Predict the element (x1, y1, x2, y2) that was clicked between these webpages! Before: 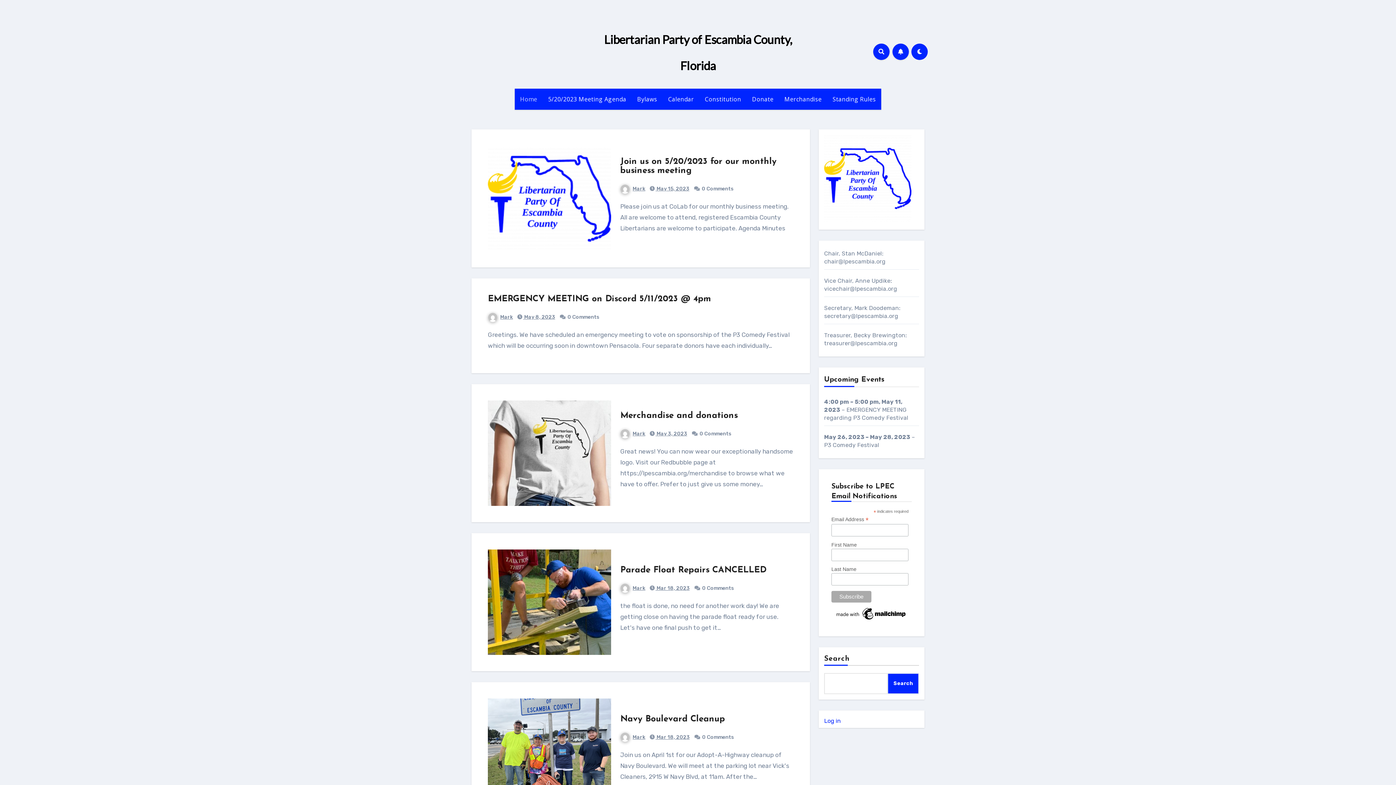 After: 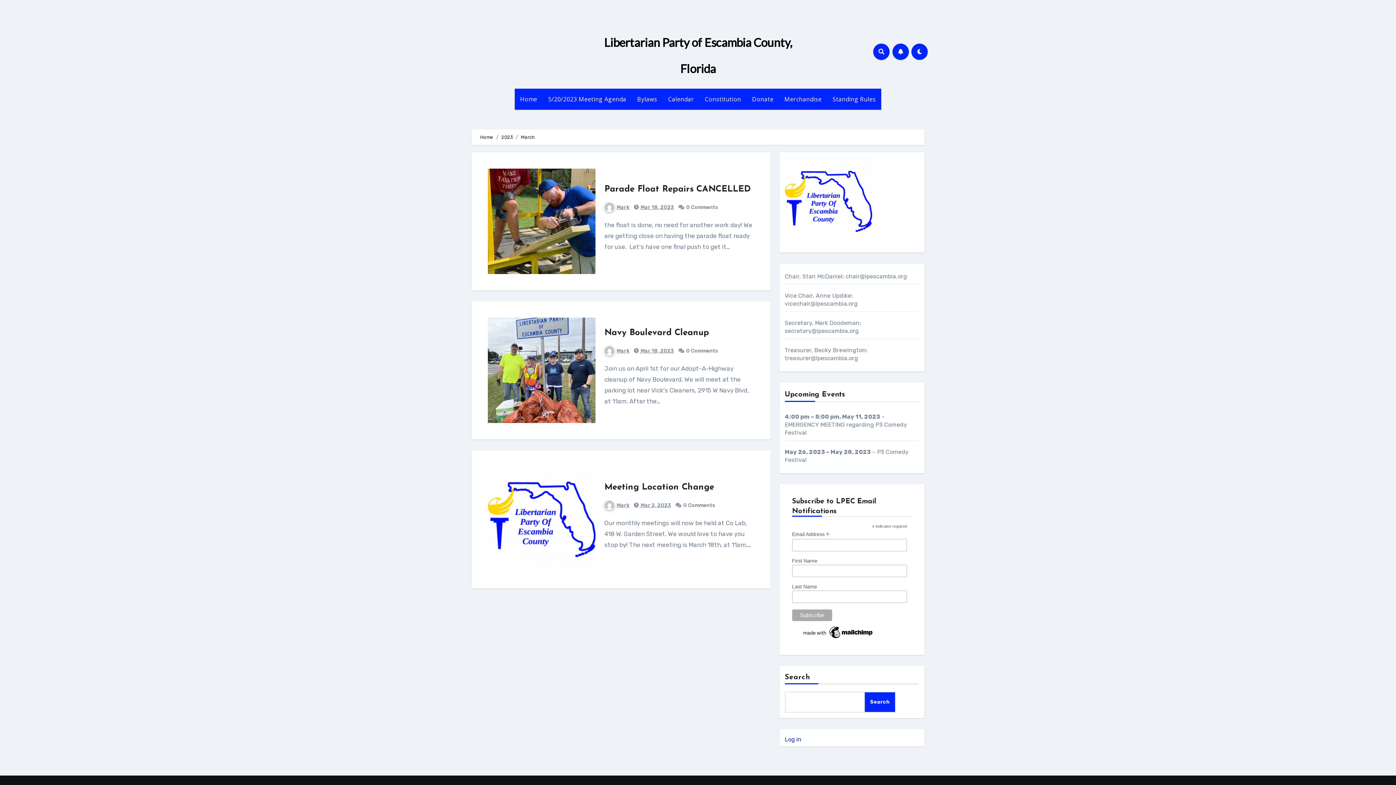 Action: bbox: (655, 585, 689, 591) label:  Mar 18, 2023